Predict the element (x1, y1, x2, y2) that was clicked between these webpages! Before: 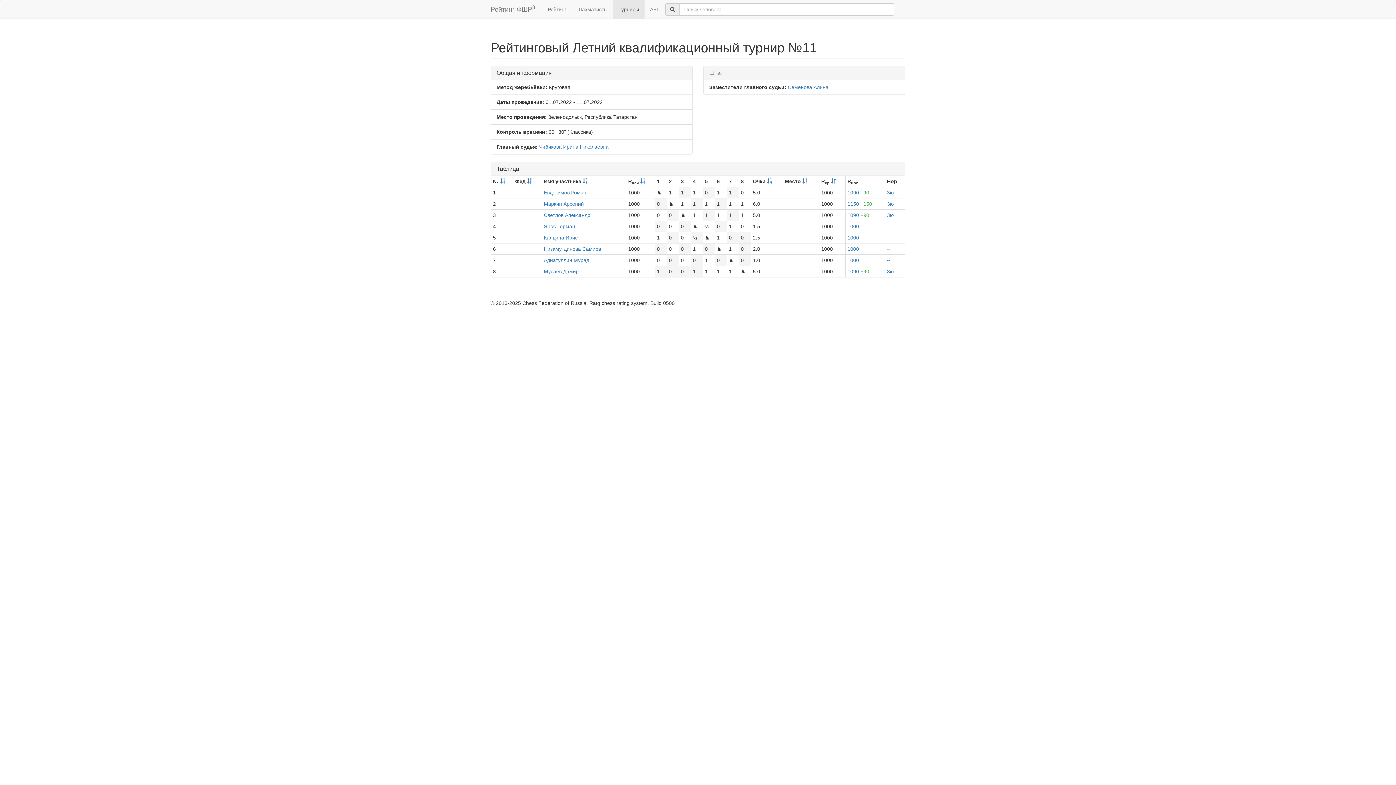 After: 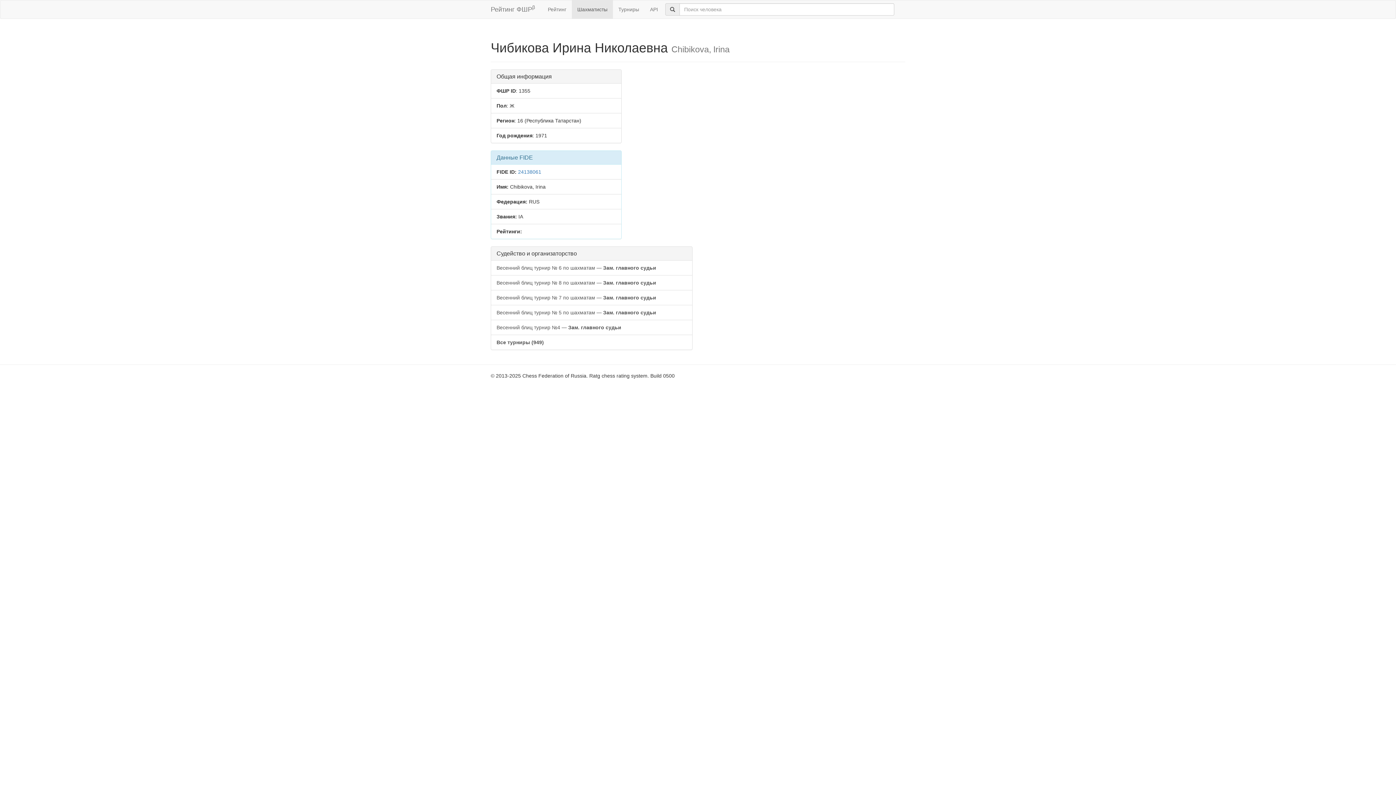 Action: bbox: (539, 144, 608, 149) label: Чибикова Ирина Николаевна